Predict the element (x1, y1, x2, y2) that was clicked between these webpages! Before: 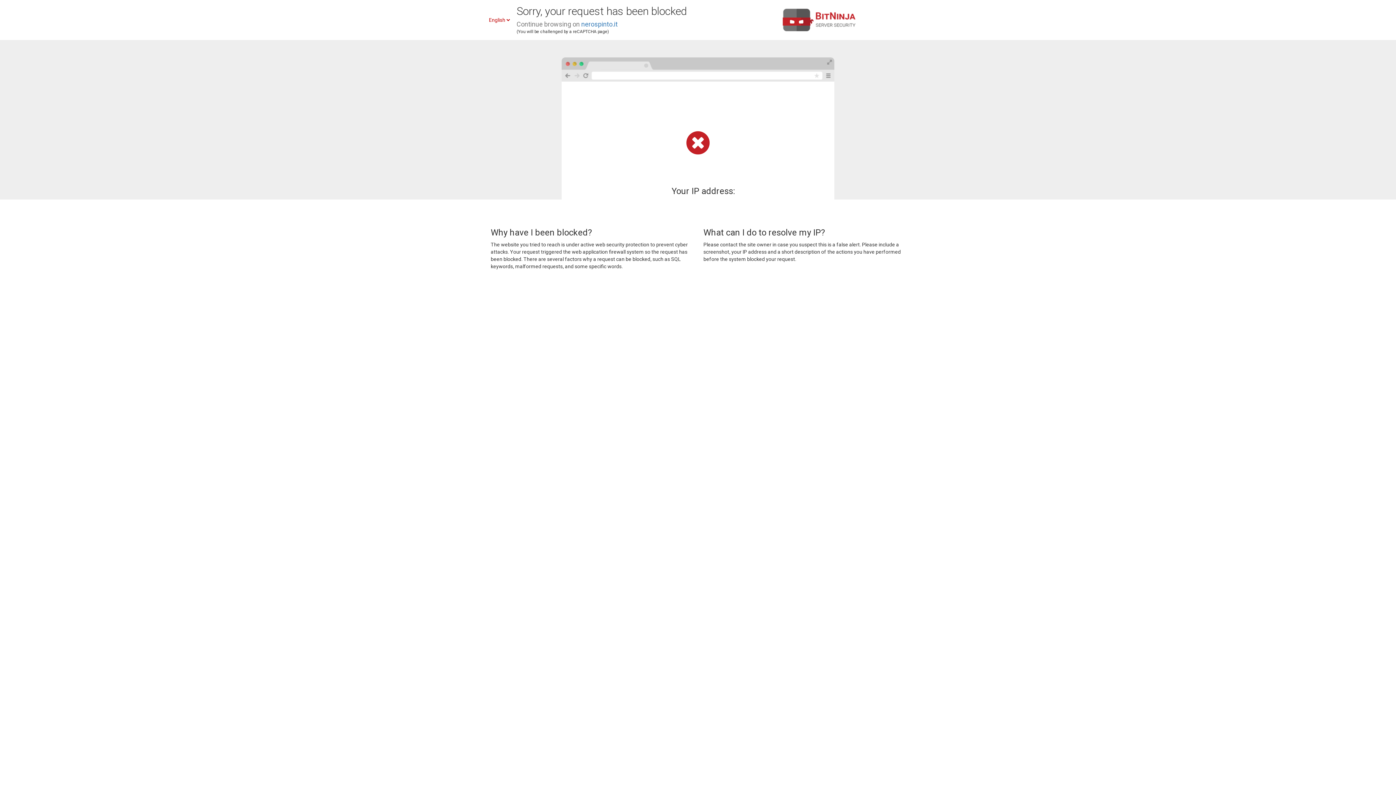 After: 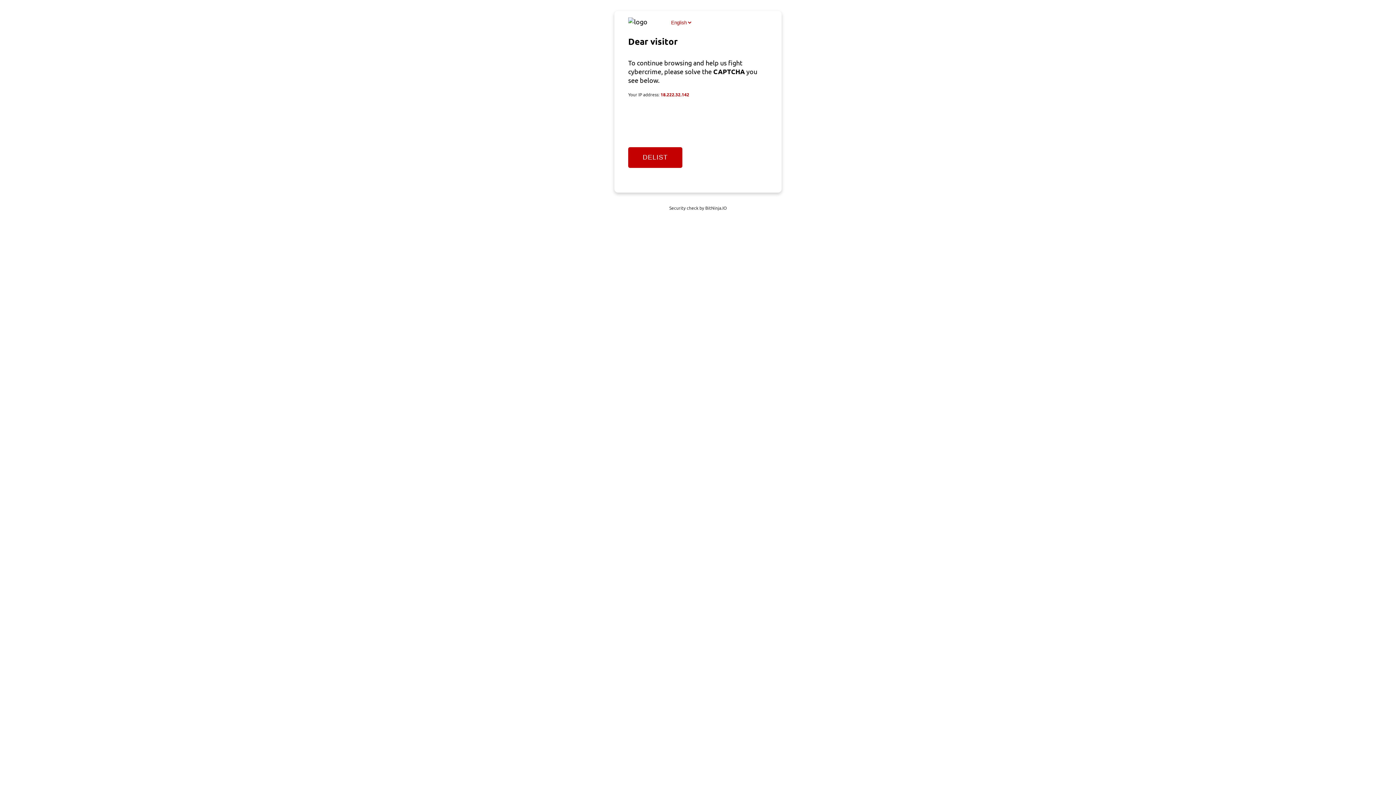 Action: label: nerospinto.it bbox: (581, 20, 617, 28)